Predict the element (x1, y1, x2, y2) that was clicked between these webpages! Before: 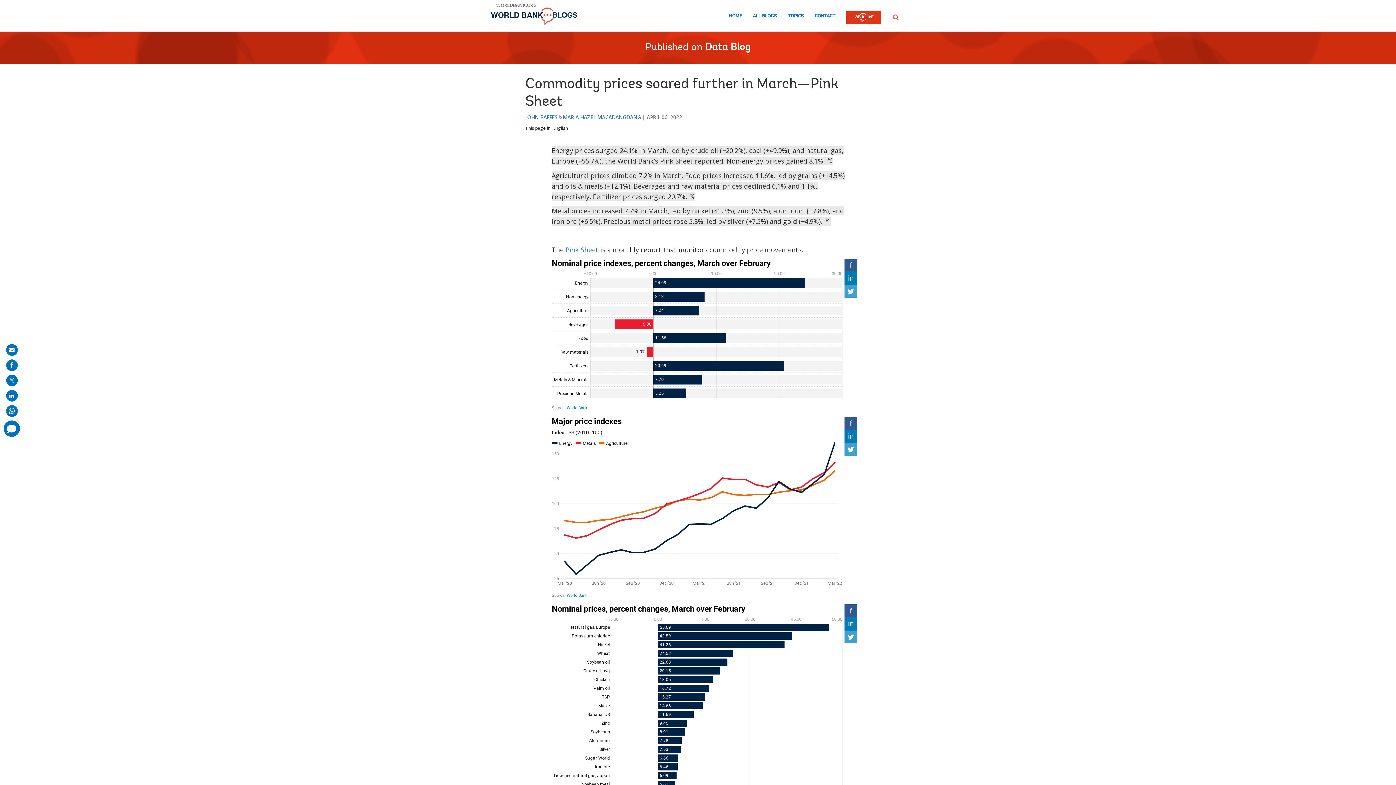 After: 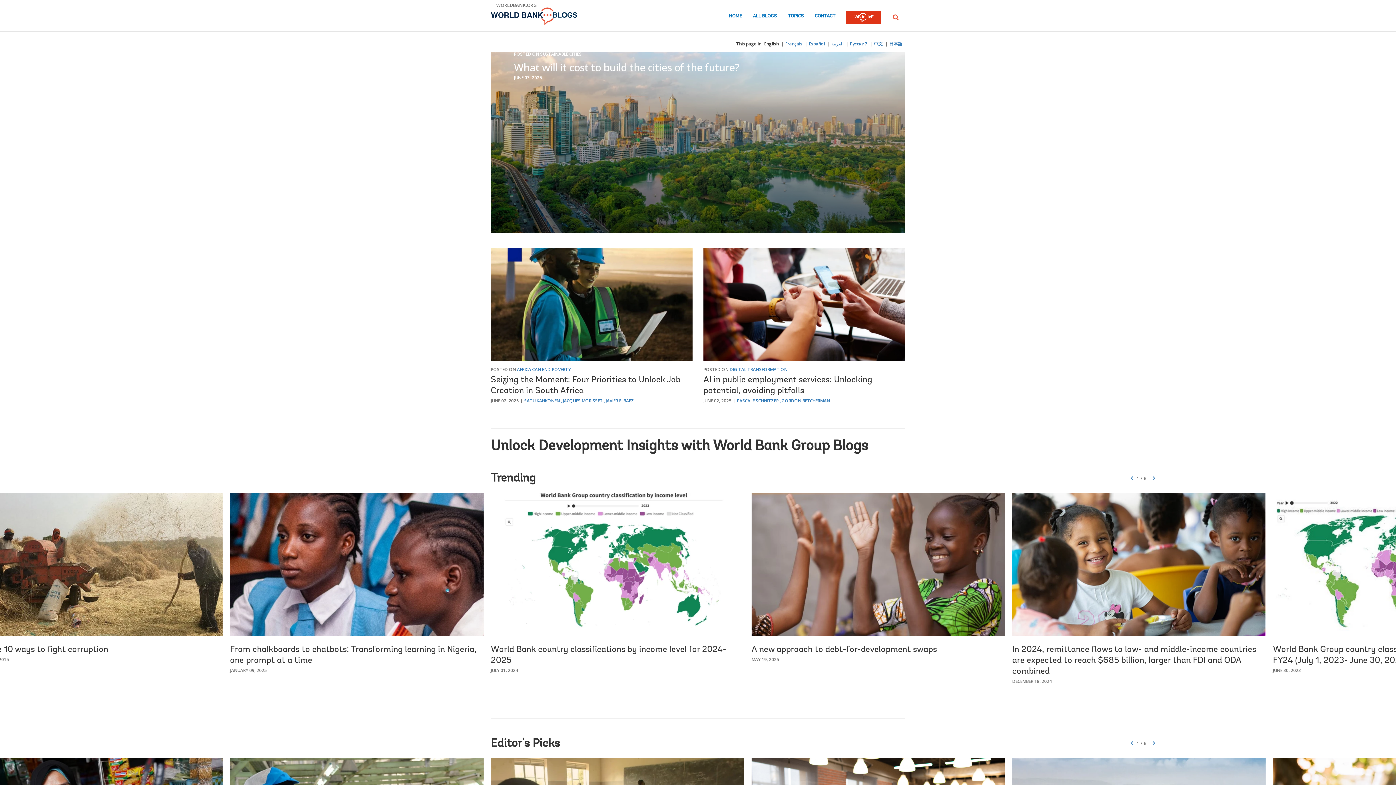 Action: bbox: (490, 7, 577, 25)